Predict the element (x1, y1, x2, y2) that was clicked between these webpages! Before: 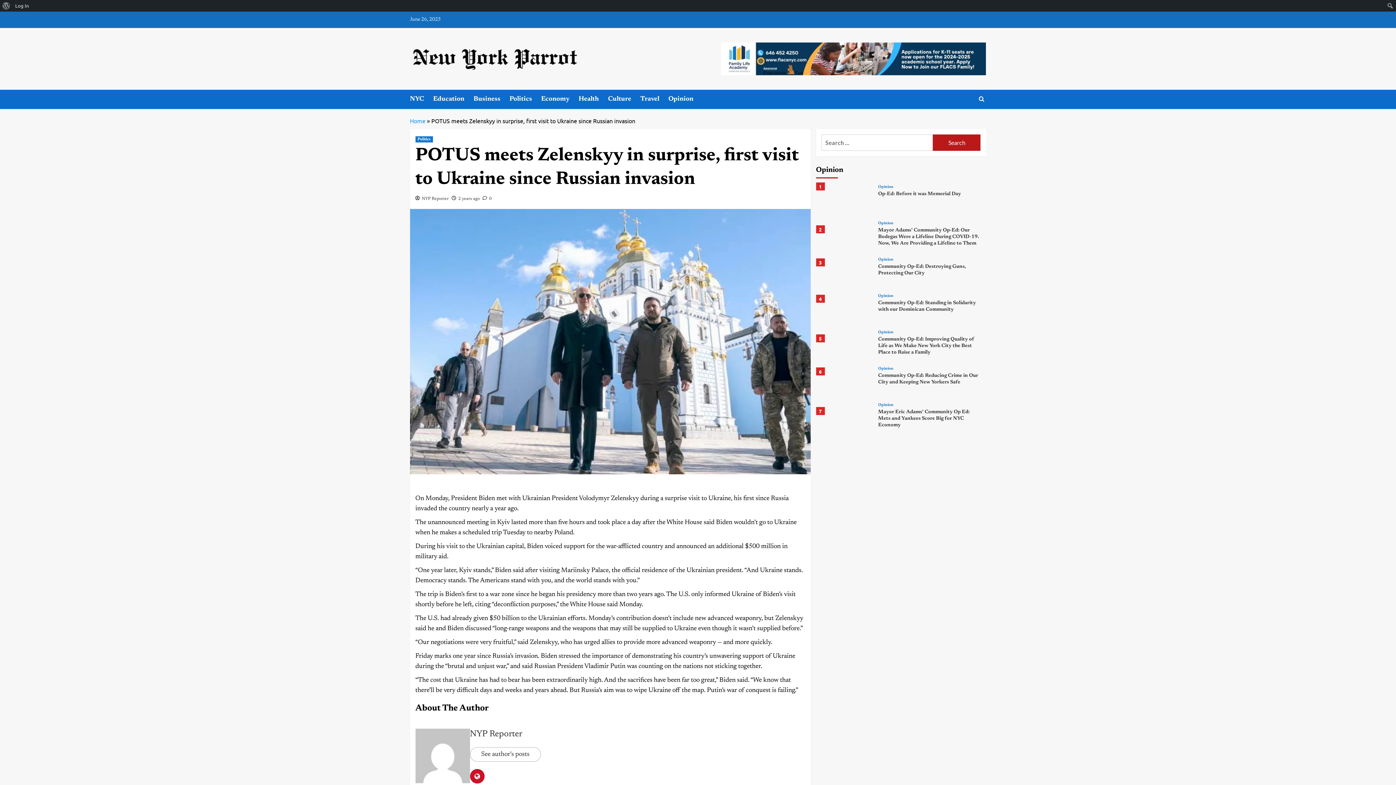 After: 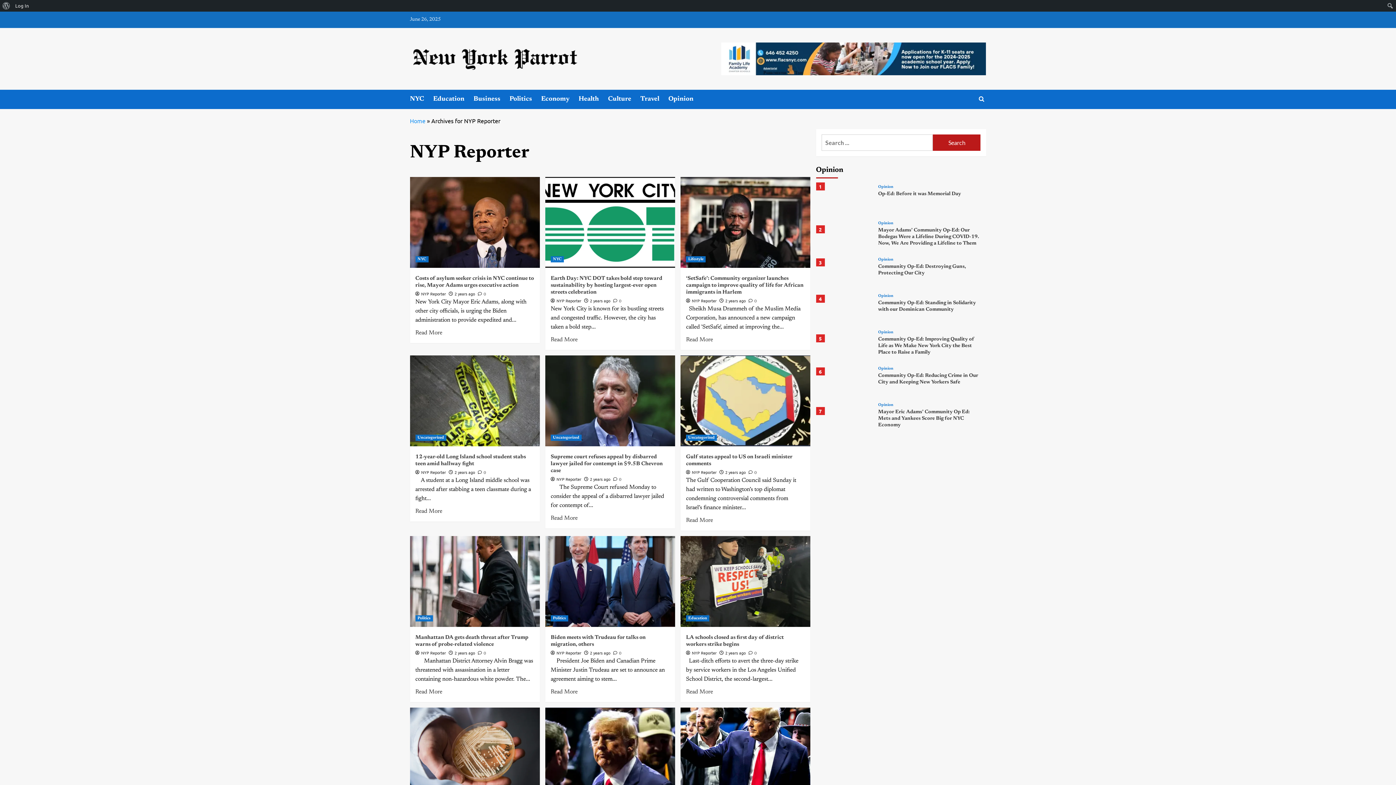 Action: bbox: (415, 753, 470, 759)